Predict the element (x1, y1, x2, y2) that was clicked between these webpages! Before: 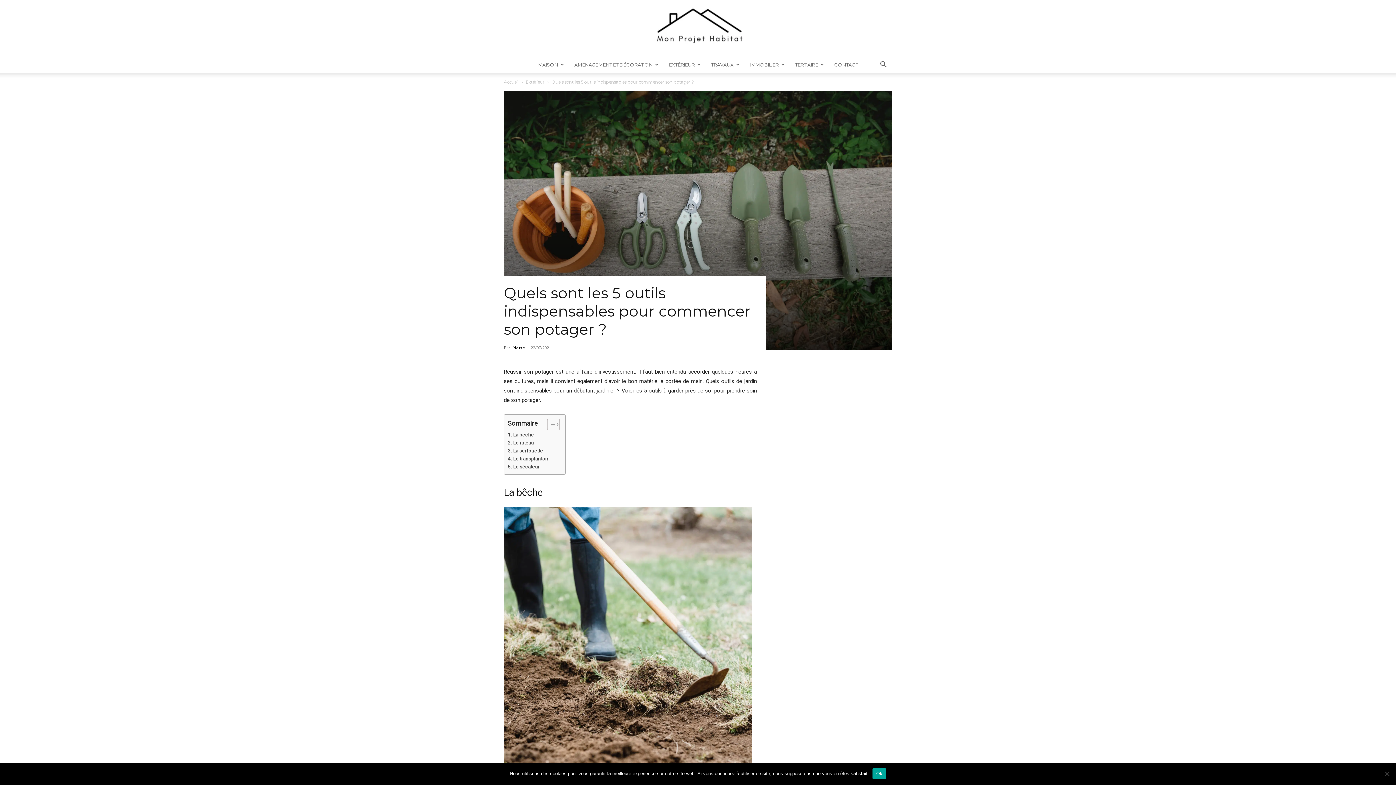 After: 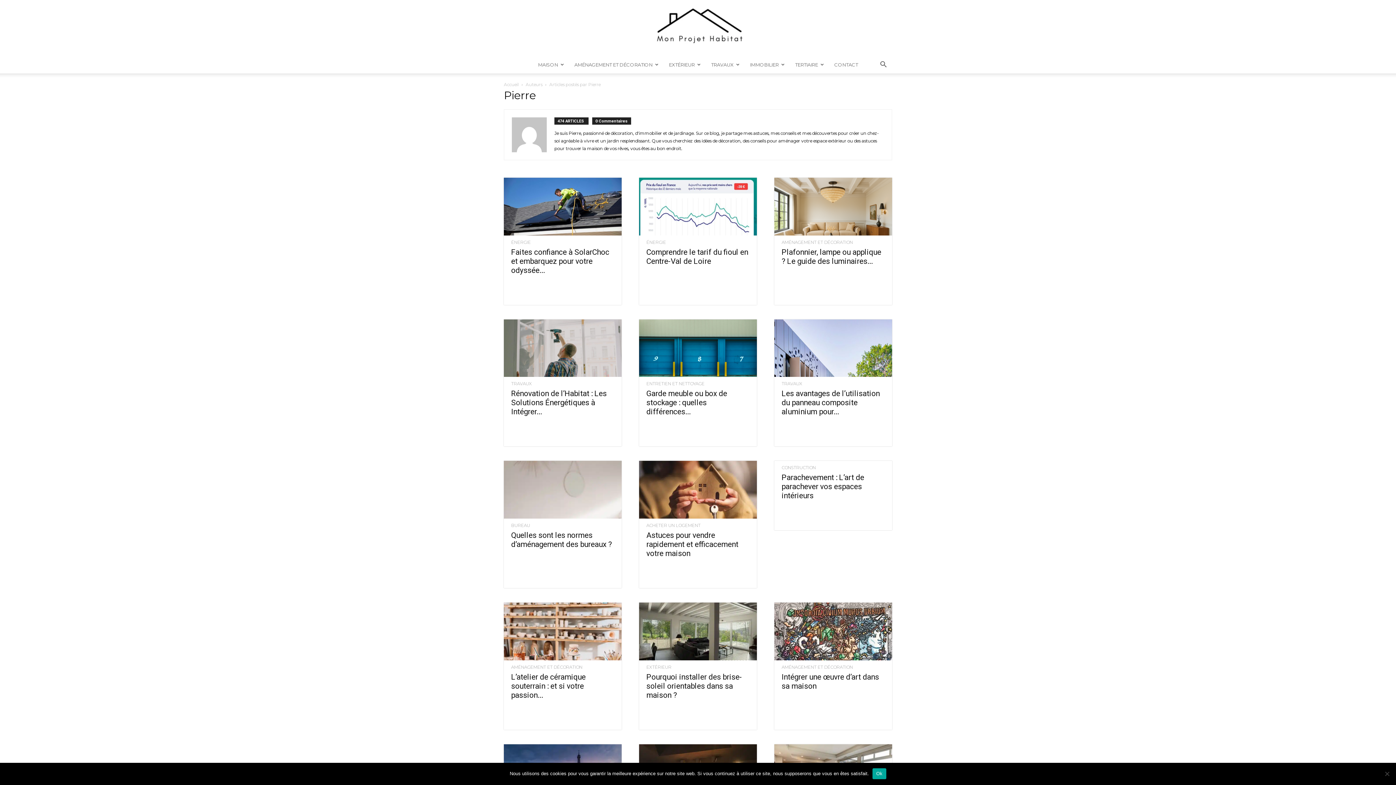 Action: bbox: (512, 345, 525, 350) label: Pierre